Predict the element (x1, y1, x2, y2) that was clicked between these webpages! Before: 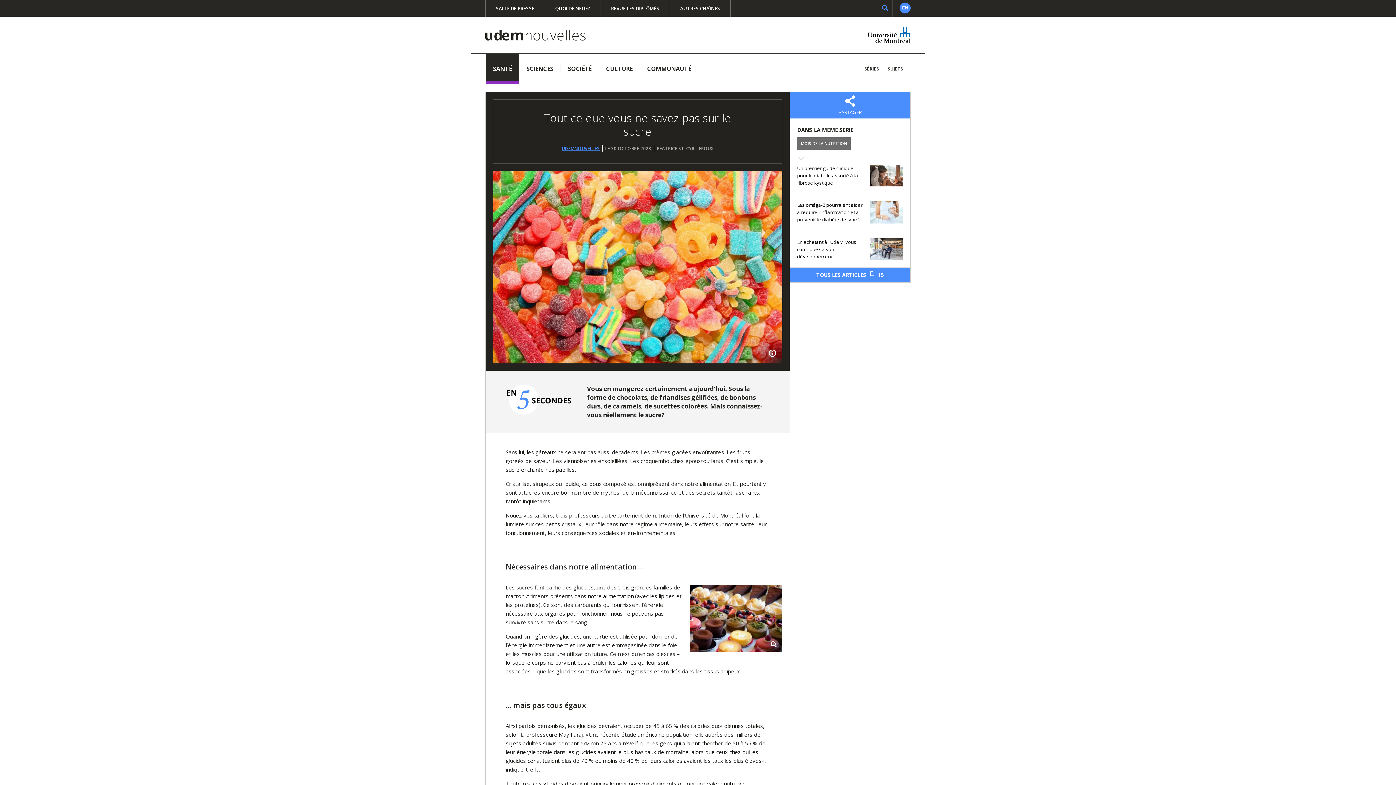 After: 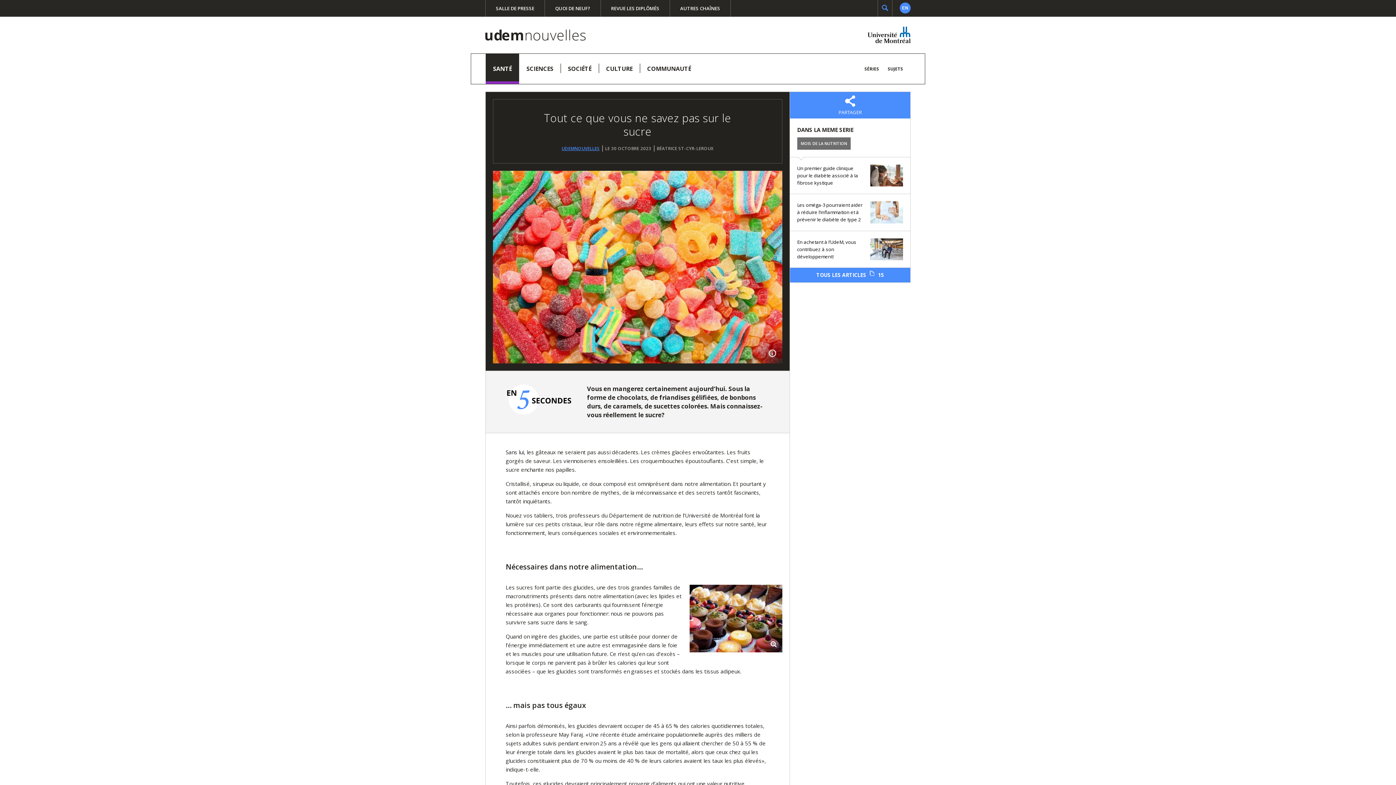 Action: label: MOIS DE LA NUTRITION bbox: (797, 137, 850, 149)